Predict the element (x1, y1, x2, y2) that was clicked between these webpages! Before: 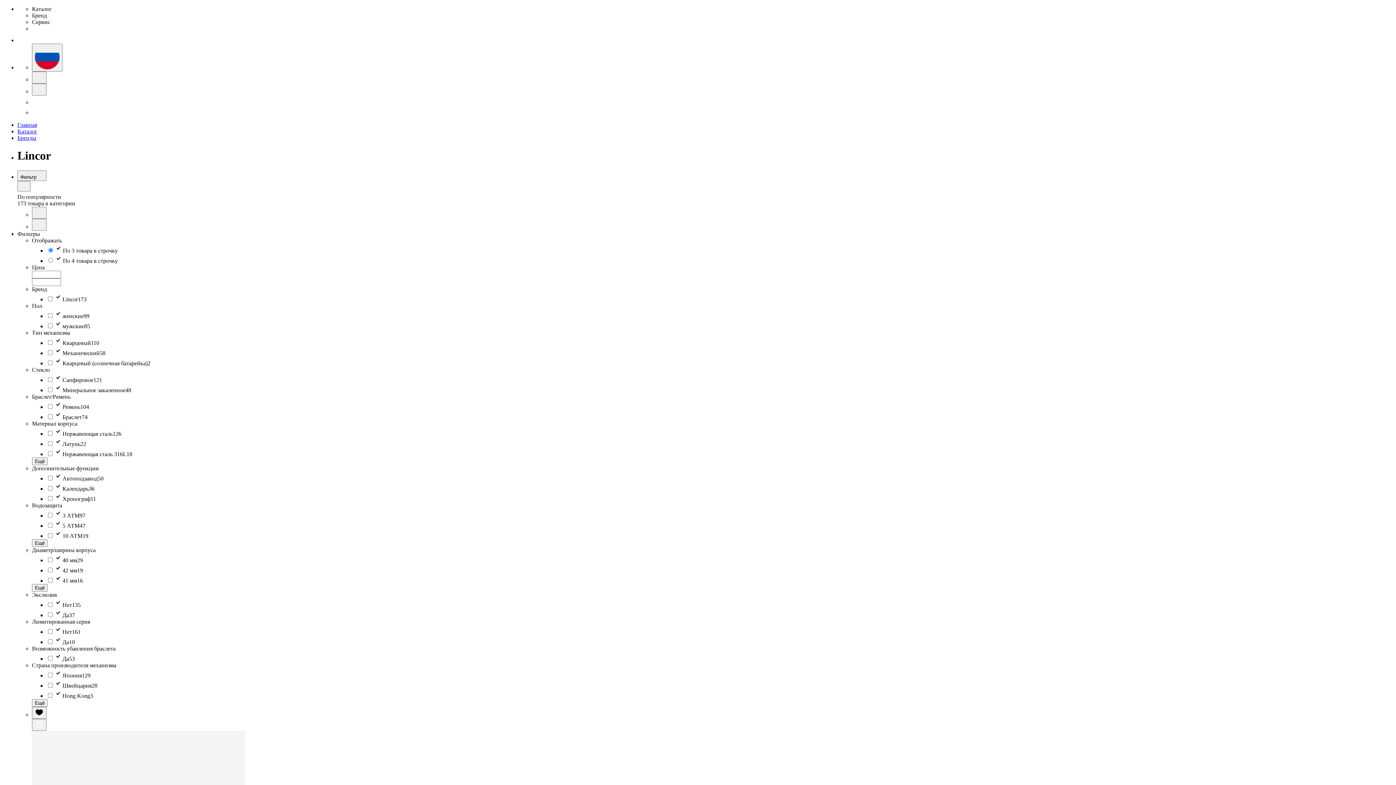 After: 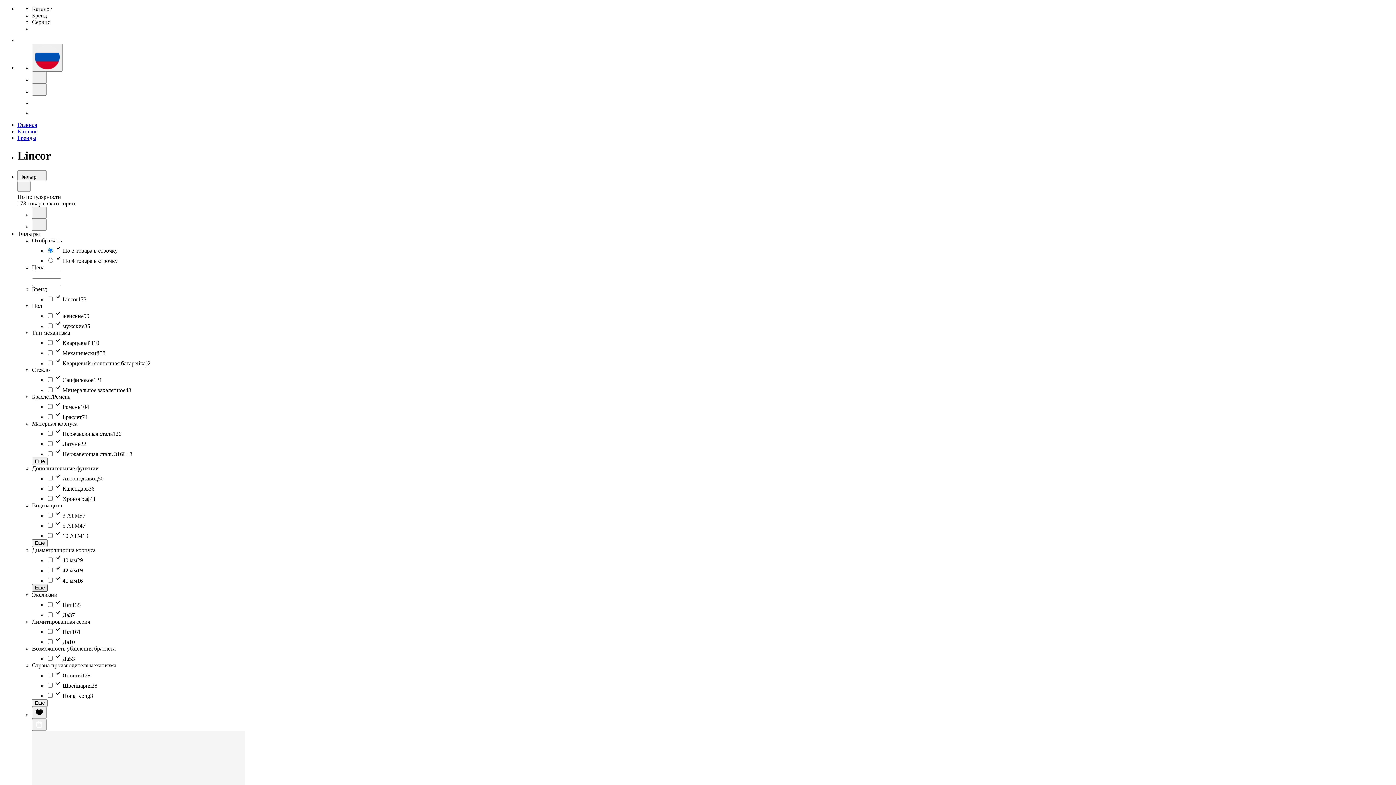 Action: label: Ещё bbox: (32, 584, 47, 591)